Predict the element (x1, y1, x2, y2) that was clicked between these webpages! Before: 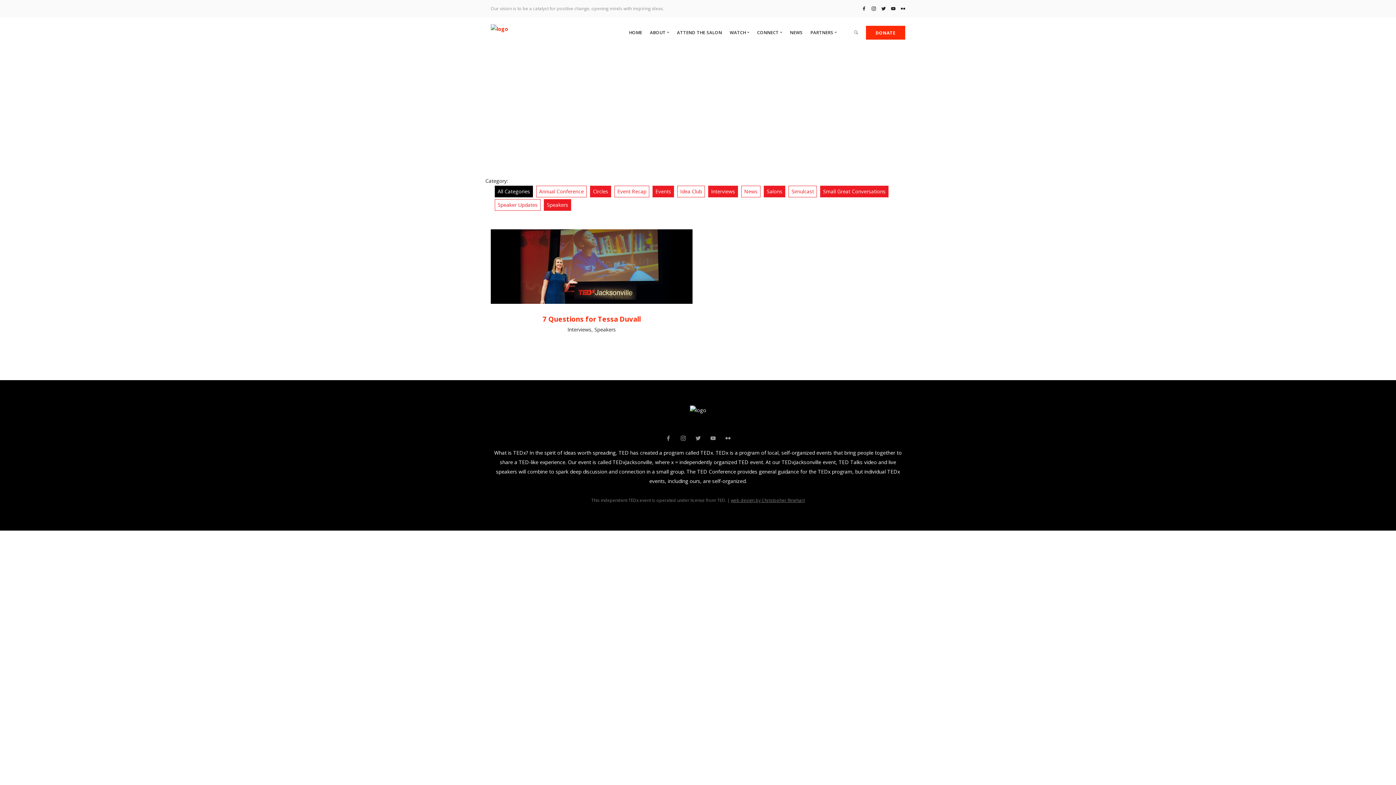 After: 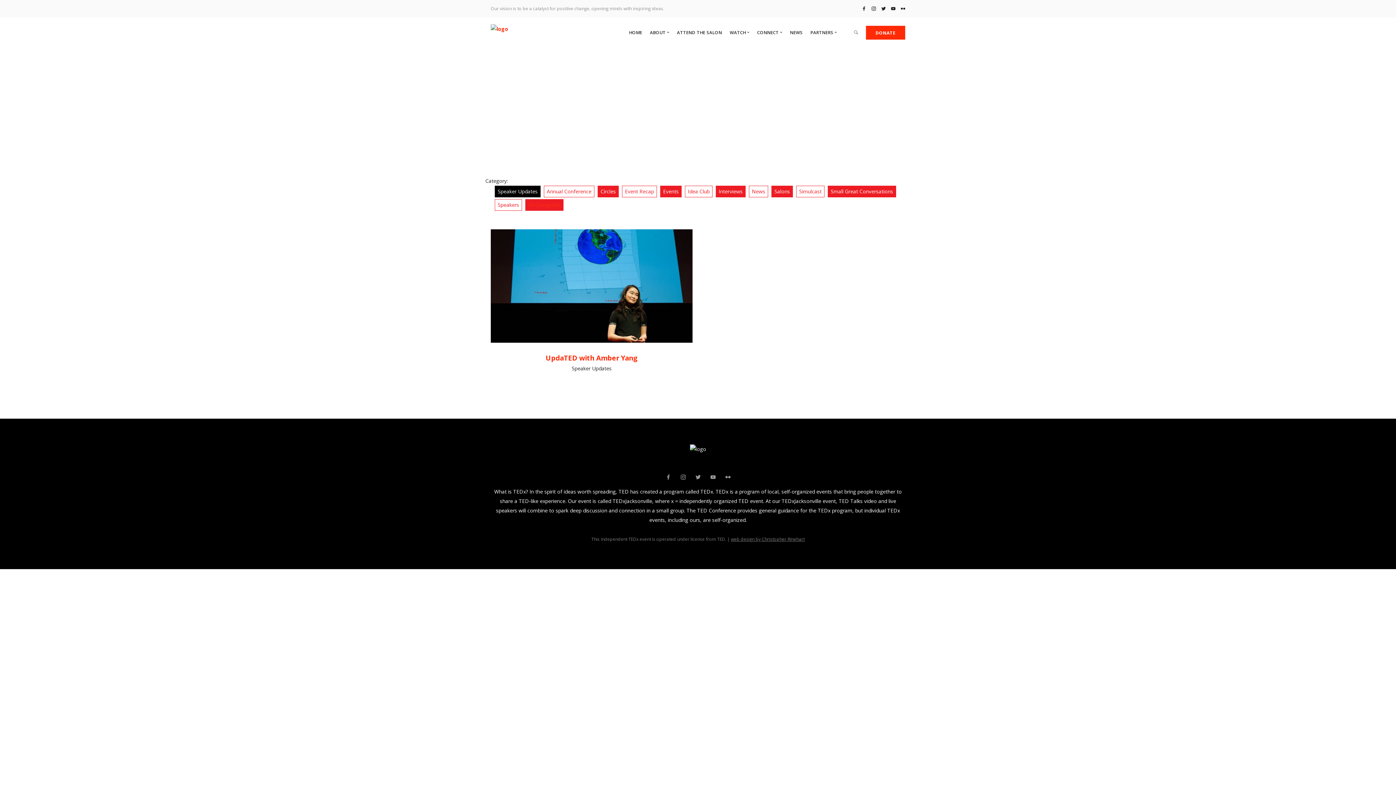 Action: bbox: (497, 201, 537, 208) label: Speaker Updates